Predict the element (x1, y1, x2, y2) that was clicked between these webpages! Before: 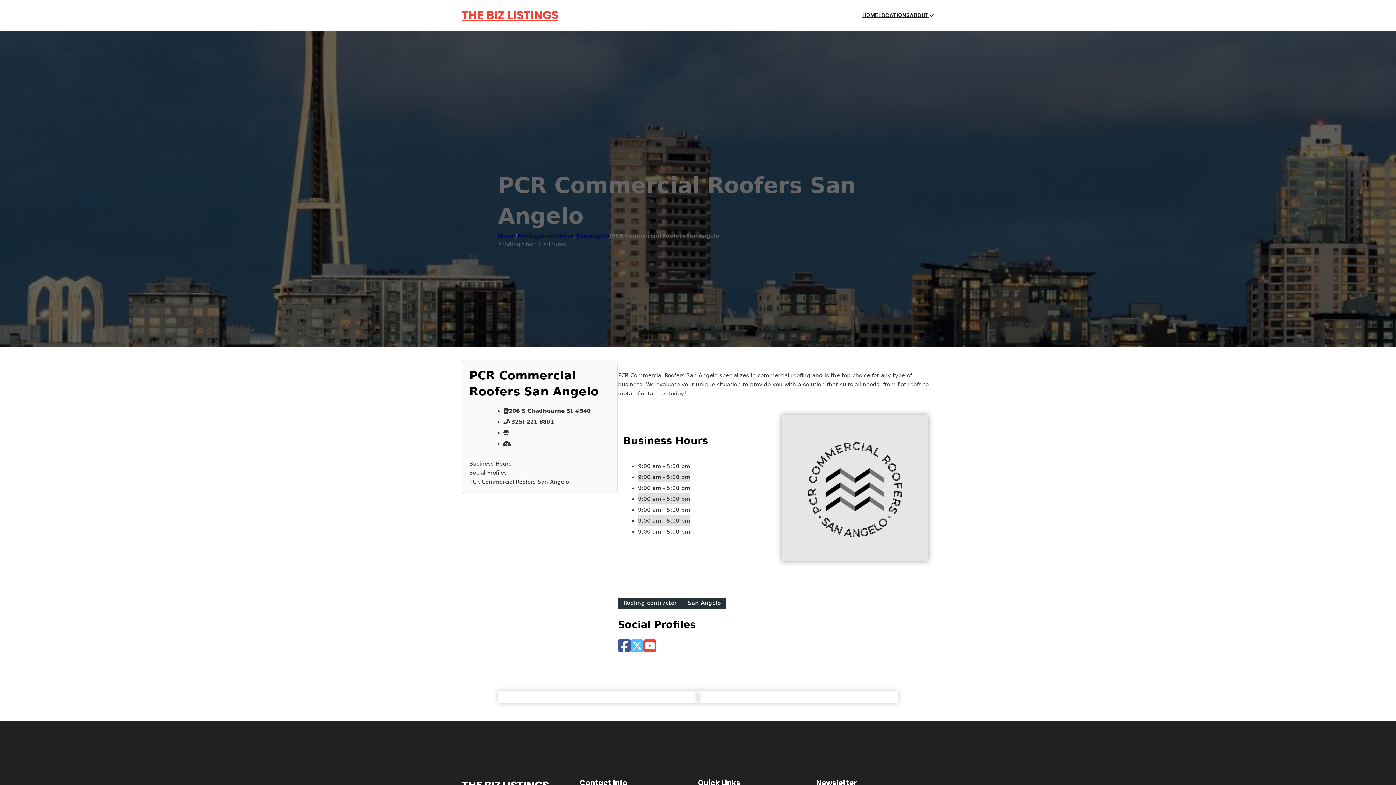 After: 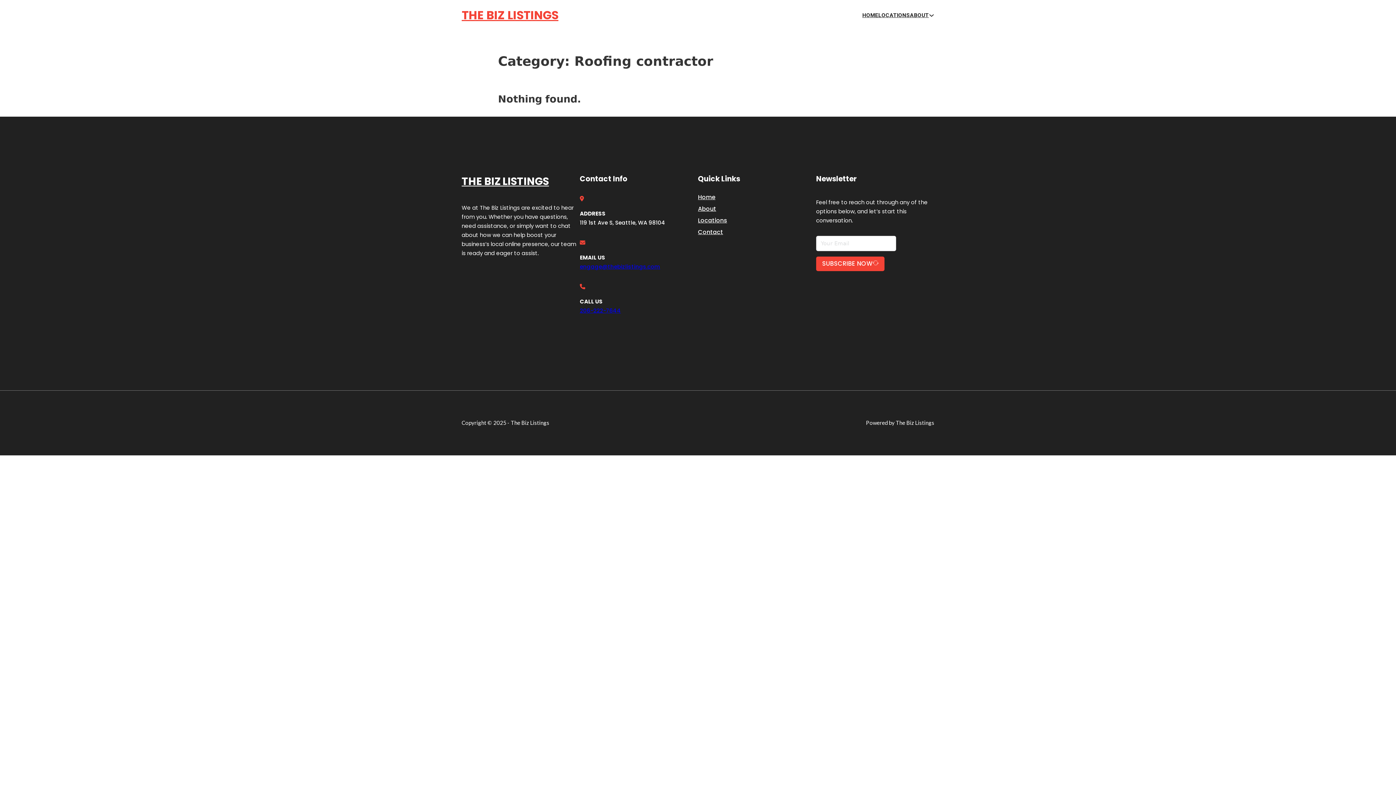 Action: label: Roofing contractor bbox: (618, 598, 682, 608)